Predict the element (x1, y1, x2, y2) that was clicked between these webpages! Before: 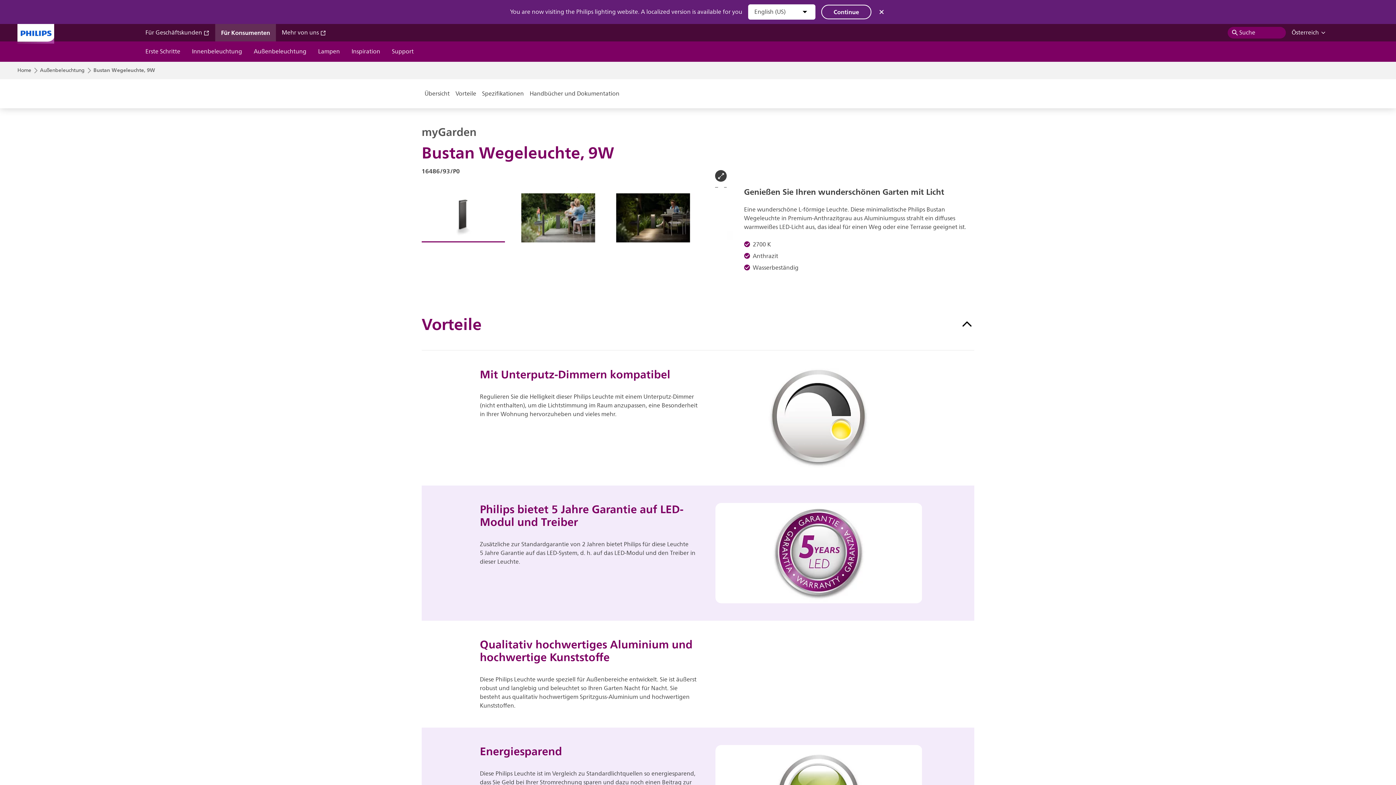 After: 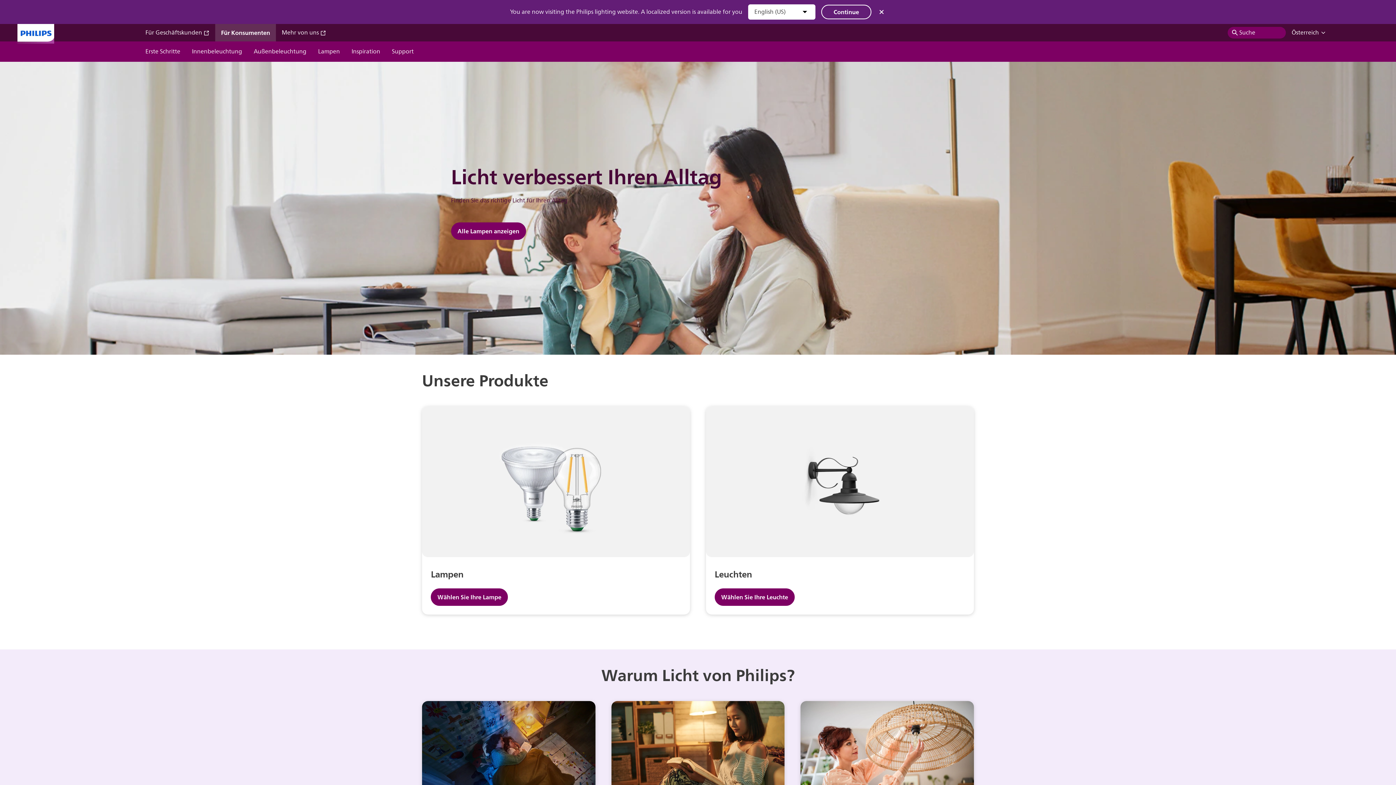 Action: label: Für Konsumenten bbox: (221, 28, 270, 37)